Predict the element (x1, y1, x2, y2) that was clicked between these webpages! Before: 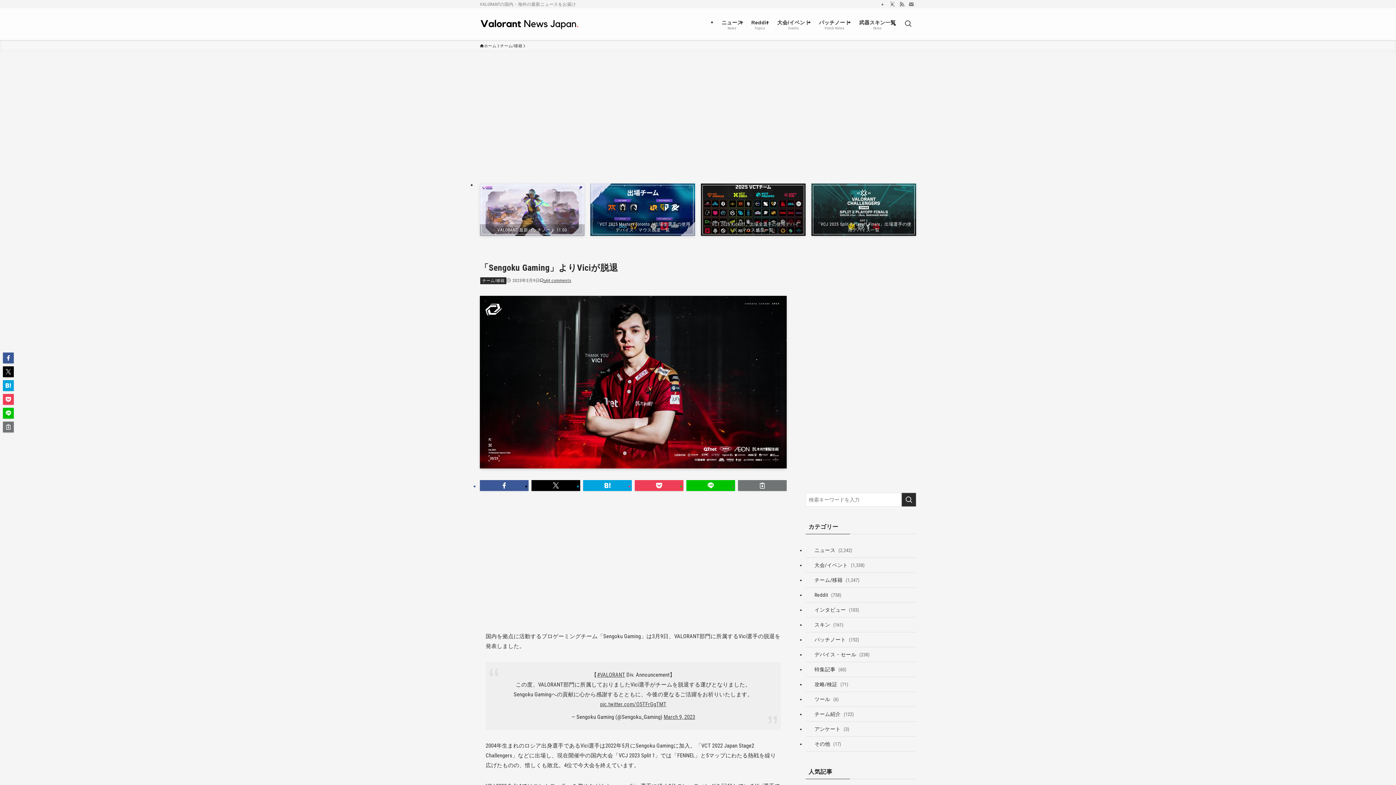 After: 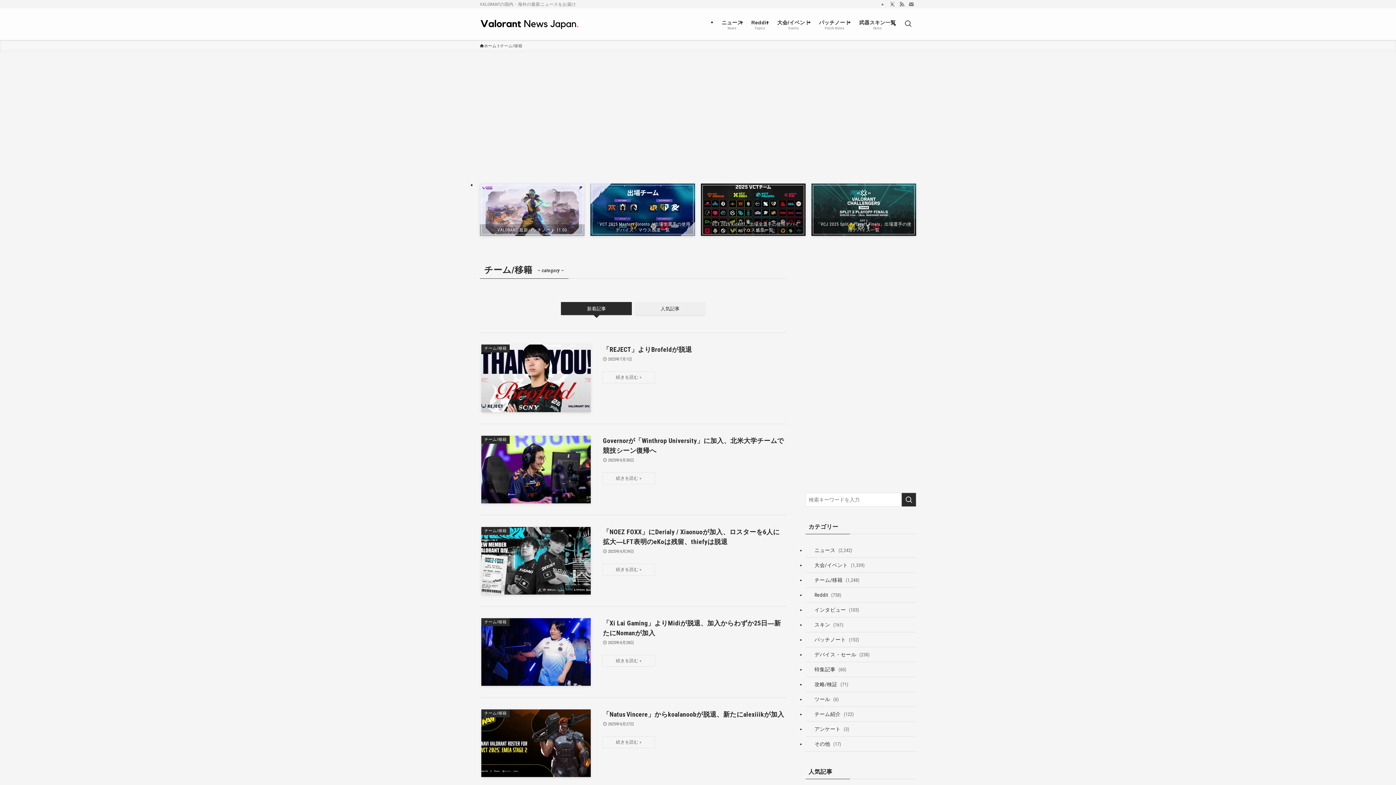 Action: bbox: (500, 42, 522, 49) label: チーム/移籍